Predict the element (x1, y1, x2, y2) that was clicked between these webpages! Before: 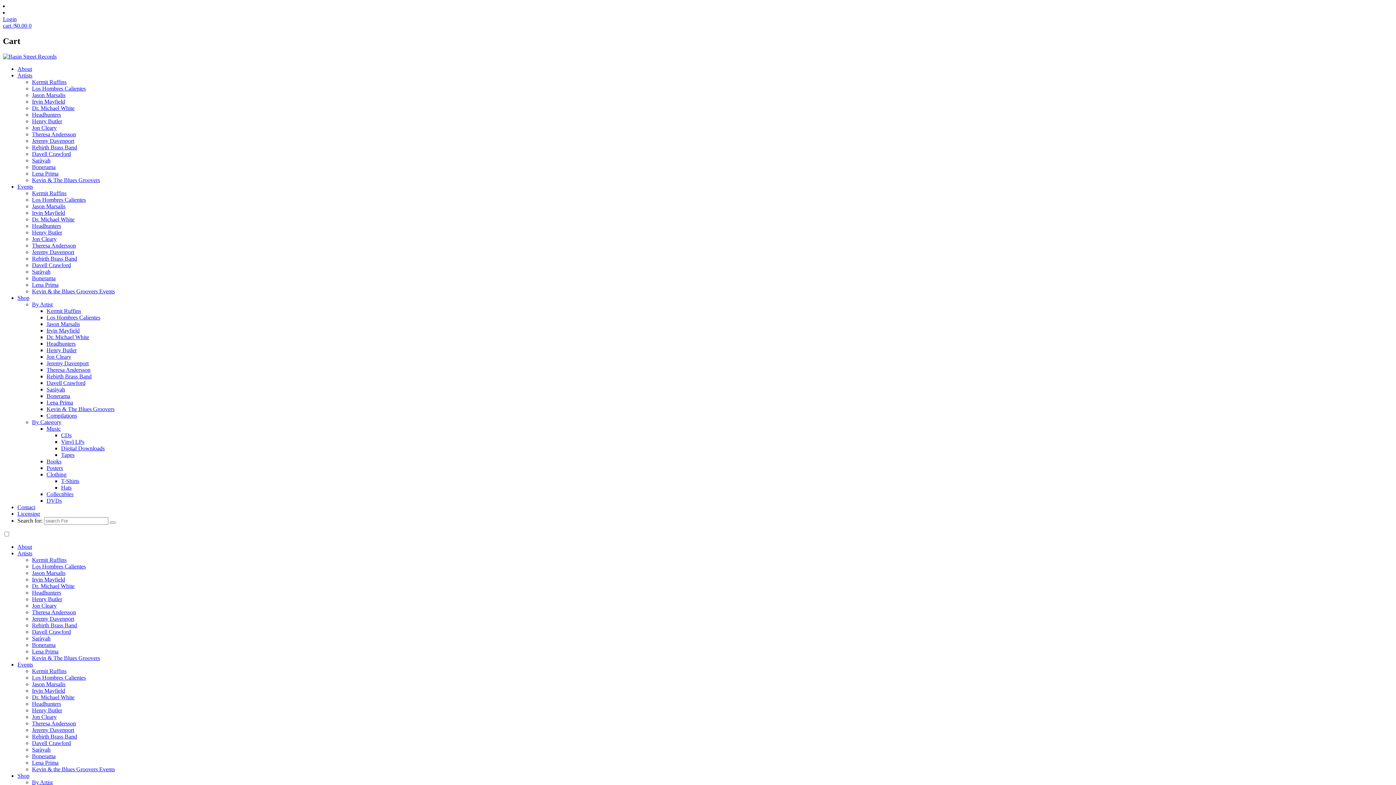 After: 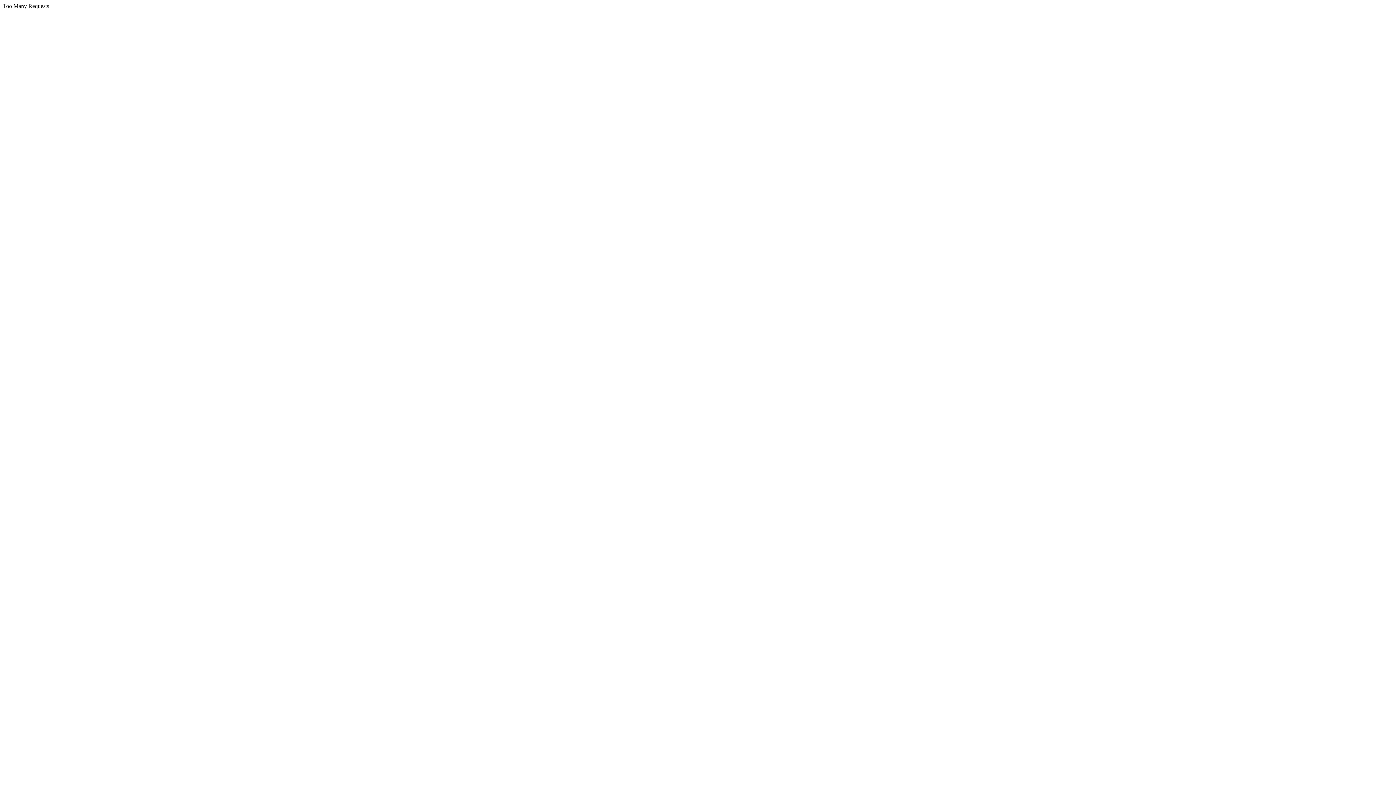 Action: bbox: (46, 412, 77, 418) label: Compilations